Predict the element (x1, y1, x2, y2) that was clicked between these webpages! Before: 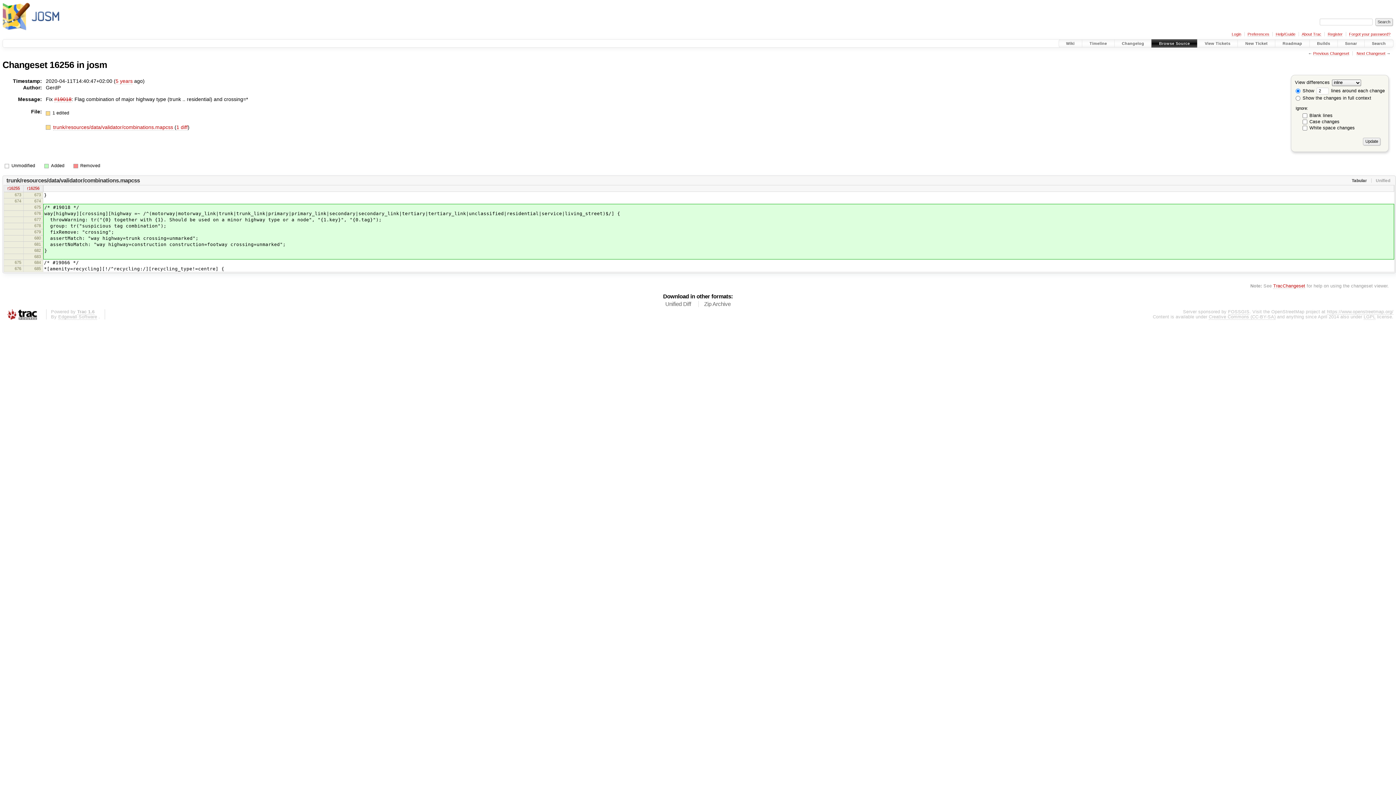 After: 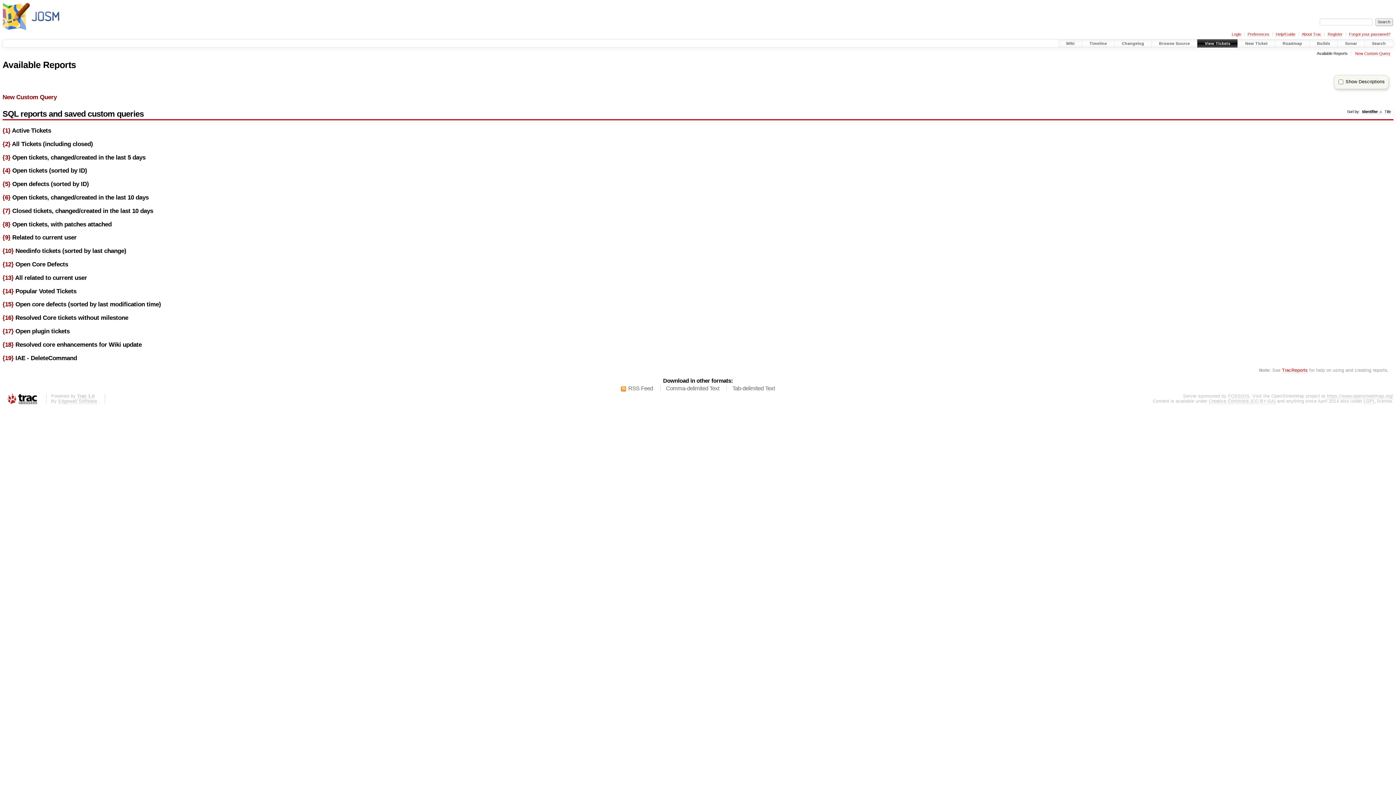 Action: label: View Tickets bbox: (1197, 39, 1238, 47)